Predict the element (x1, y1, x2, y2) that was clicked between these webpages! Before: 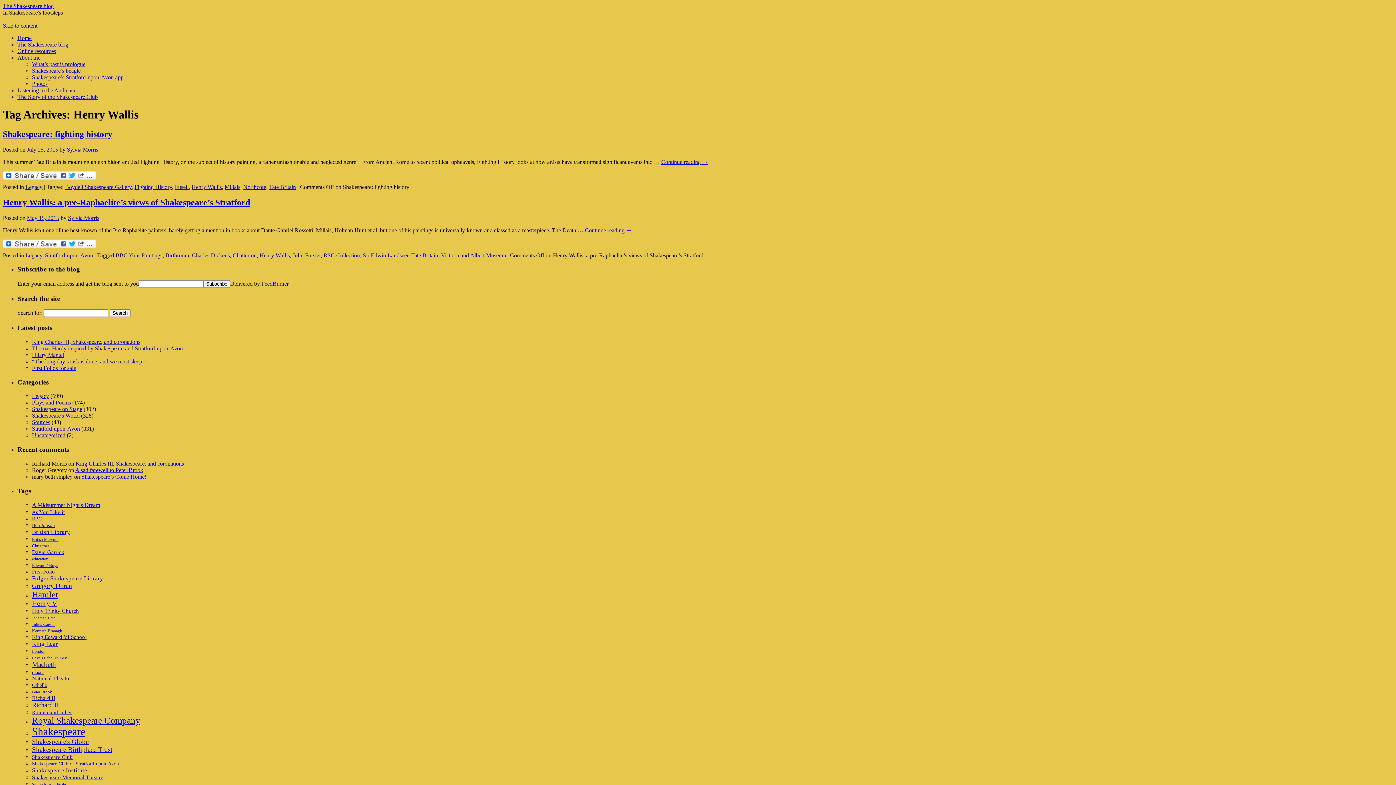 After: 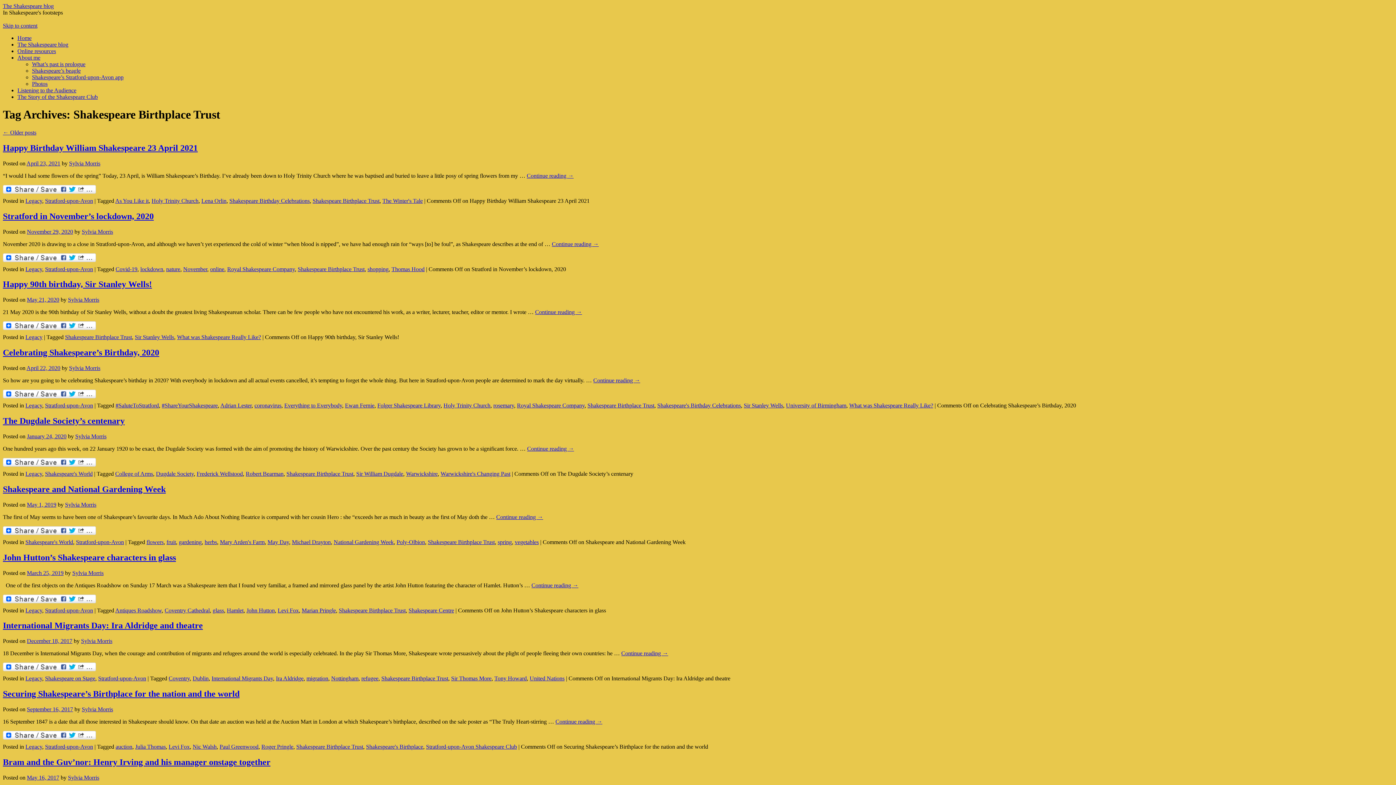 Action: bbox: (32, 746, 112, 753) label: Shakespeare Birthplace Trust (41 items)